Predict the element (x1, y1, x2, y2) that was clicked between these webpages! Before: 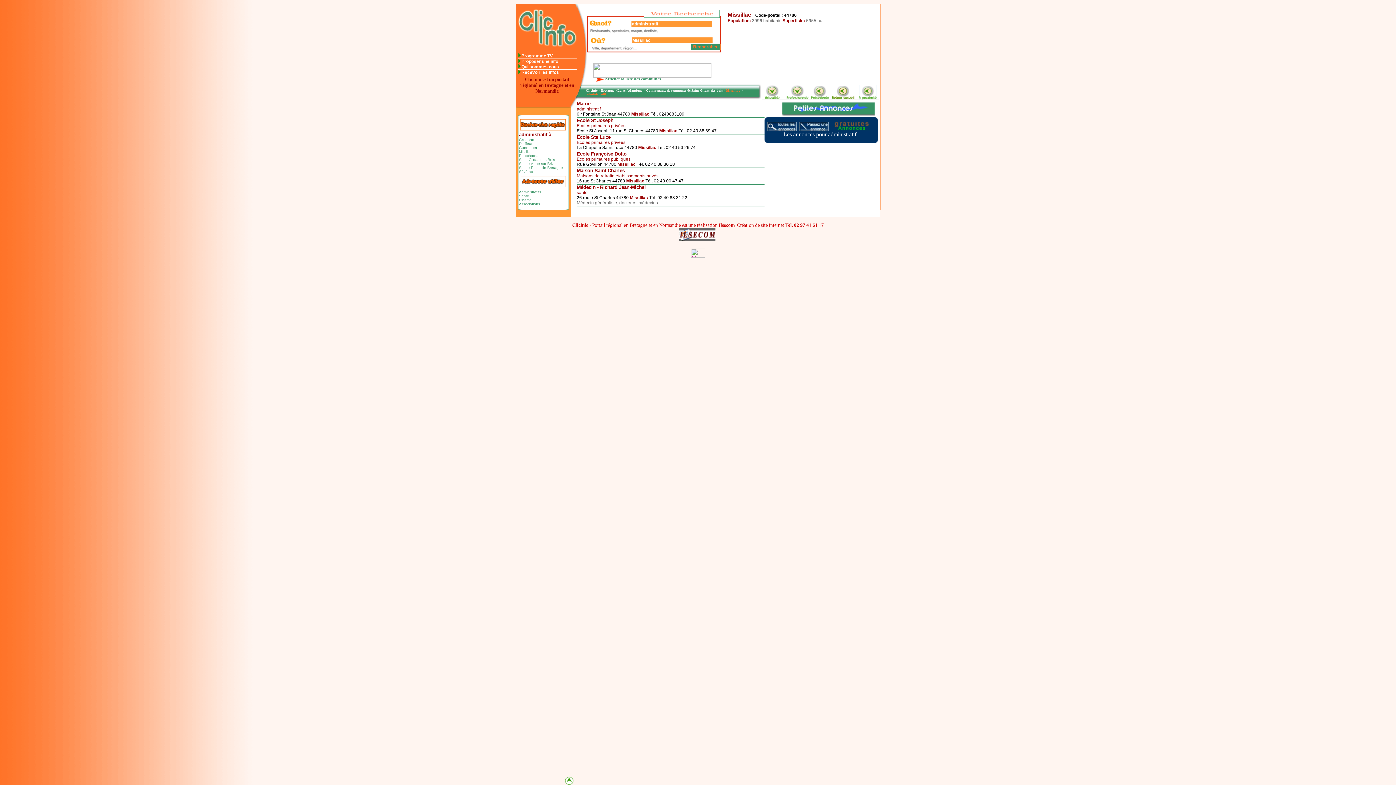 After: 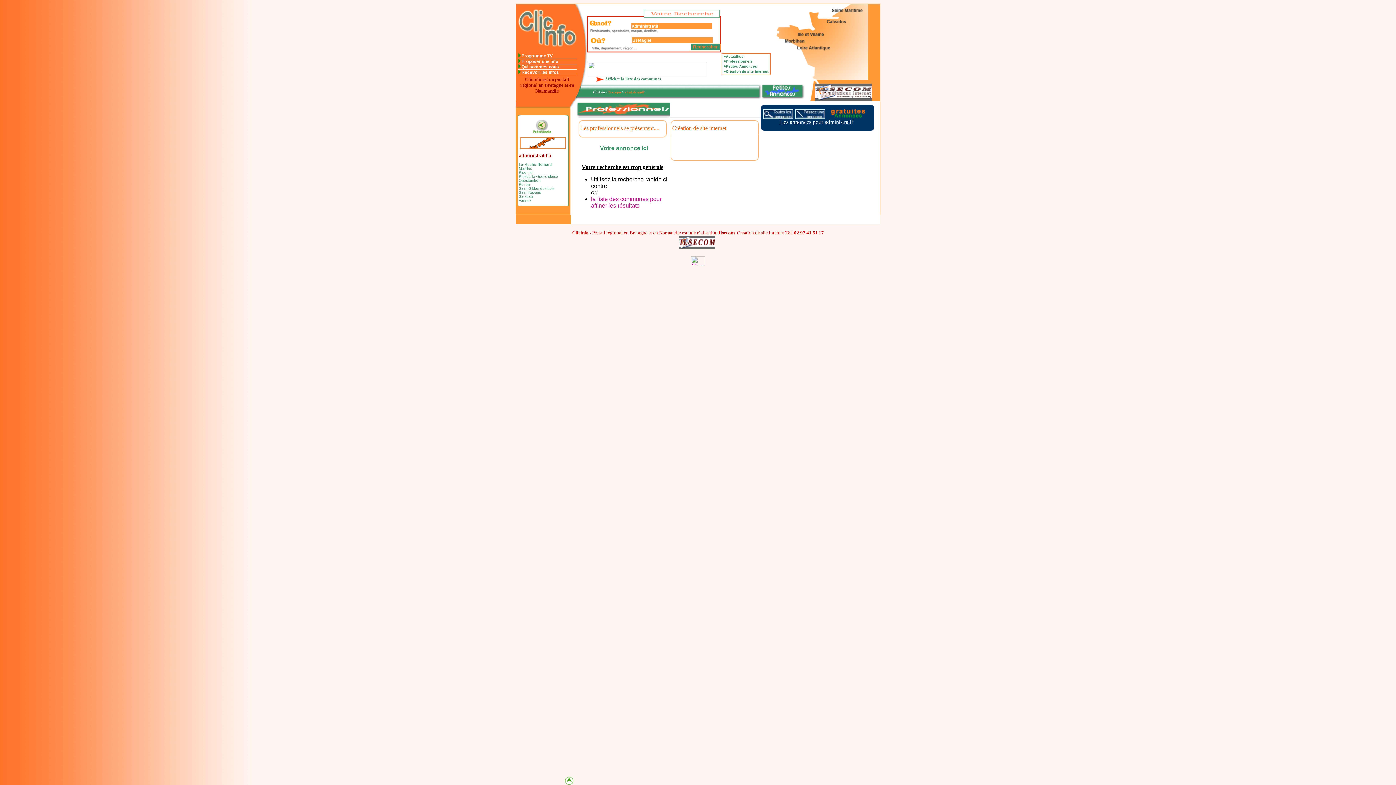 Action: bbox: (601, 88, 615, 92) label: Bretagne 